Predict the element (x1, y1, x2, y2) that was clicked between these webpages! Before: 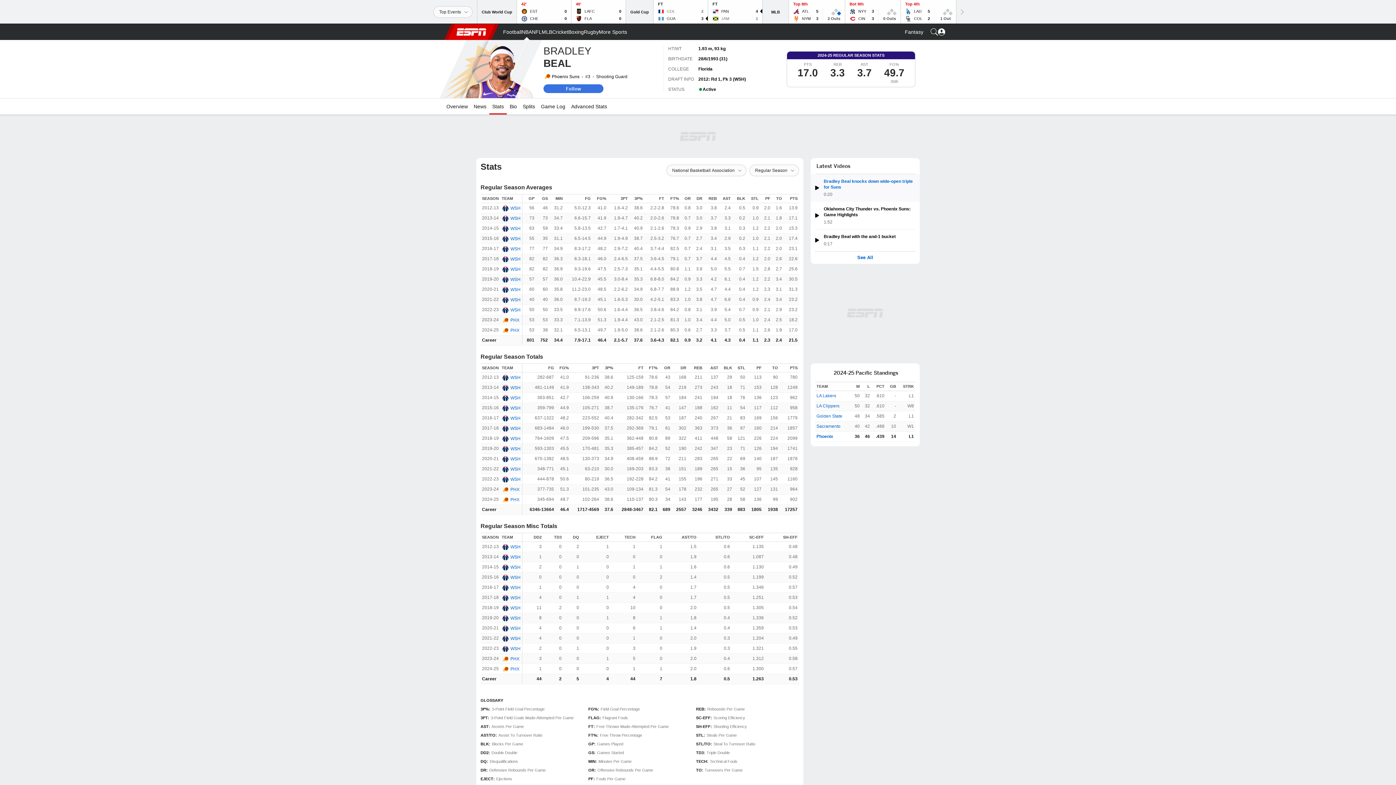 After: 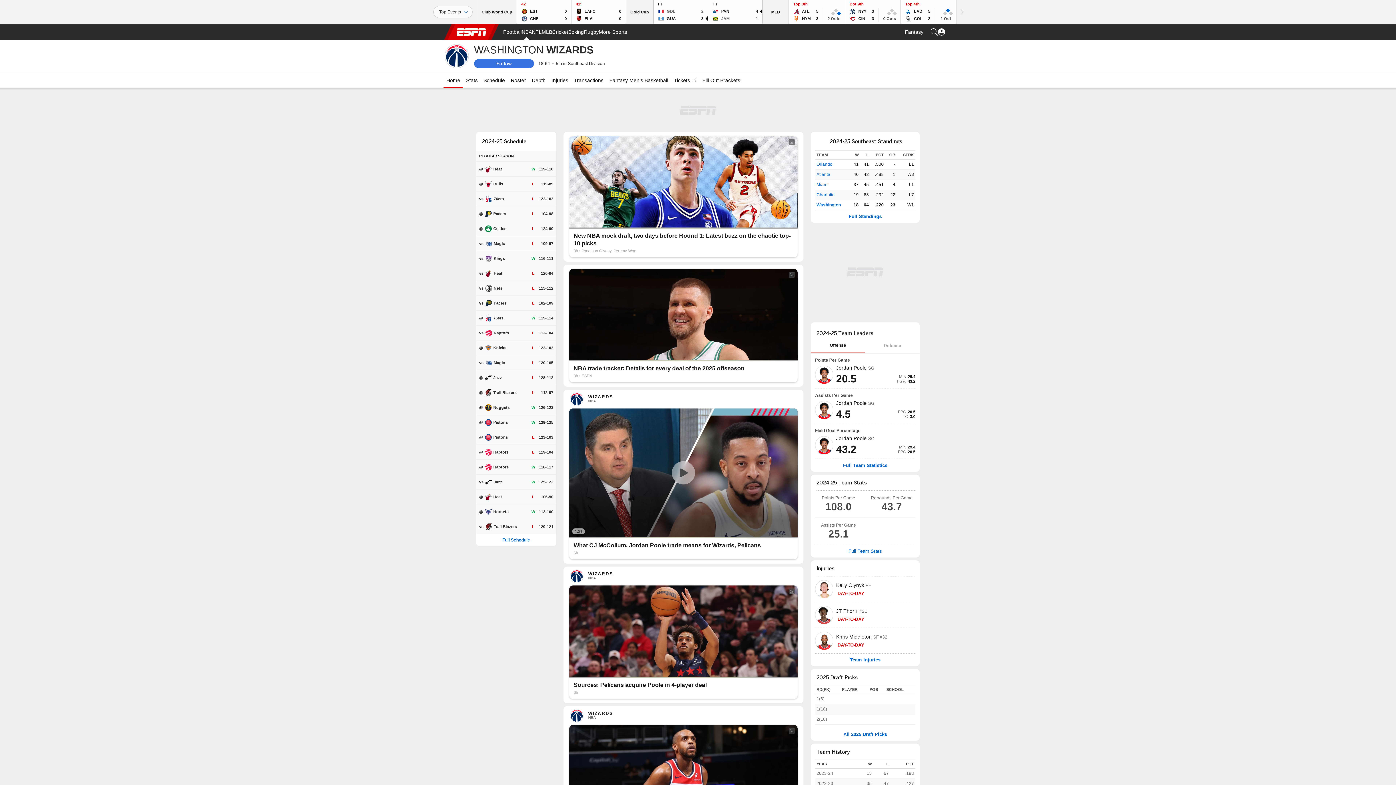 Action: bbox: (509, 296, 520, 303) label: WSH